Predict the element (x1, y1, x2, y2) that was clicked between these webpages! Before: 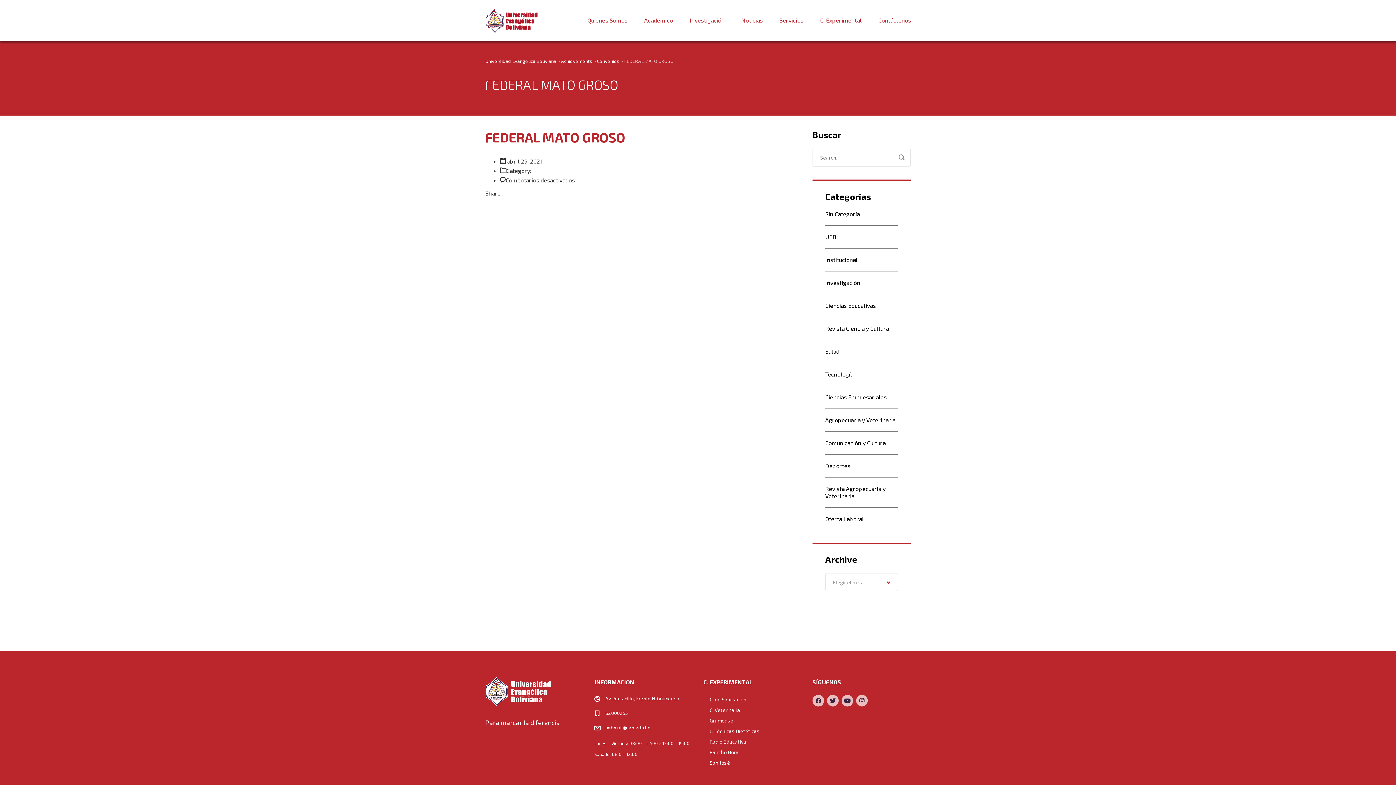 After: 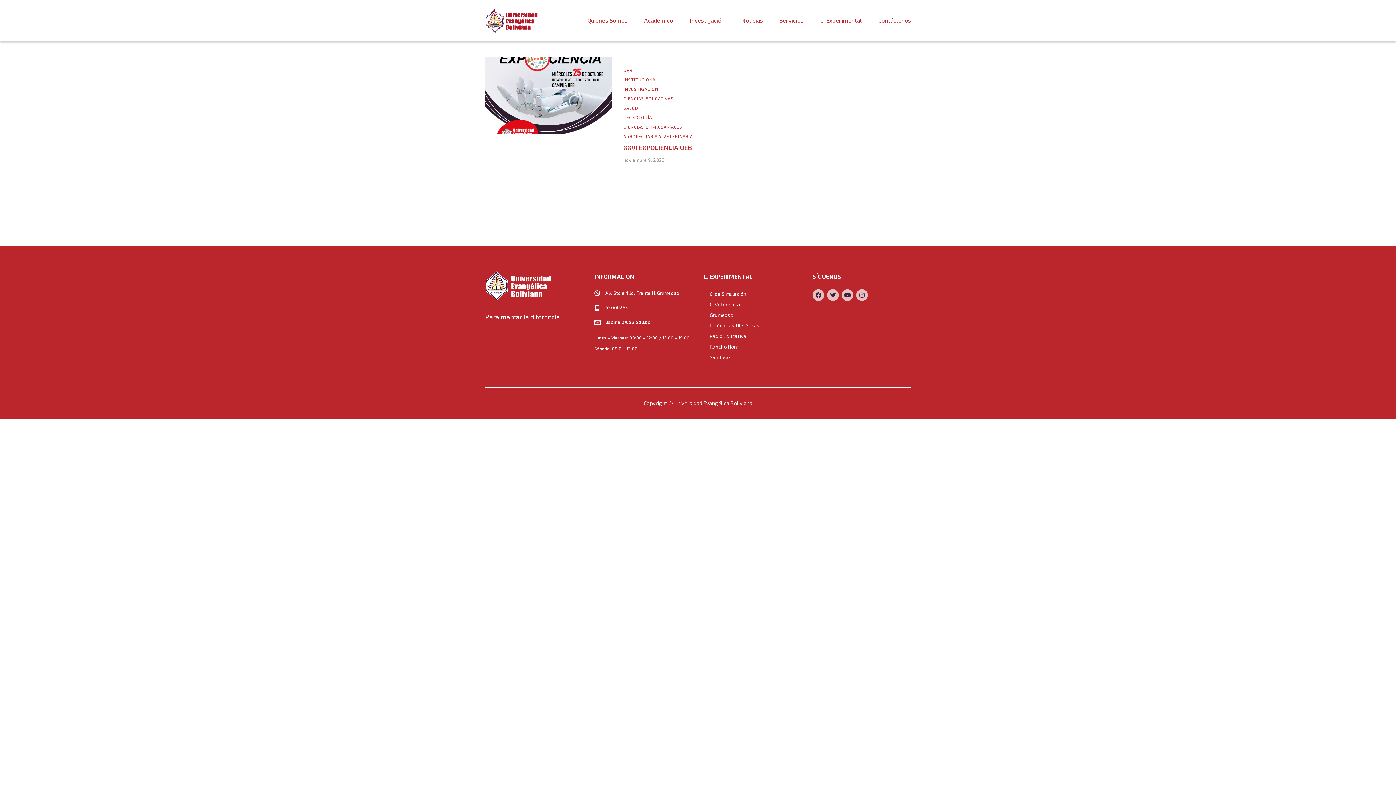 Action: label: Ciencias Educativas bbox: (825, 294, 898, 317)